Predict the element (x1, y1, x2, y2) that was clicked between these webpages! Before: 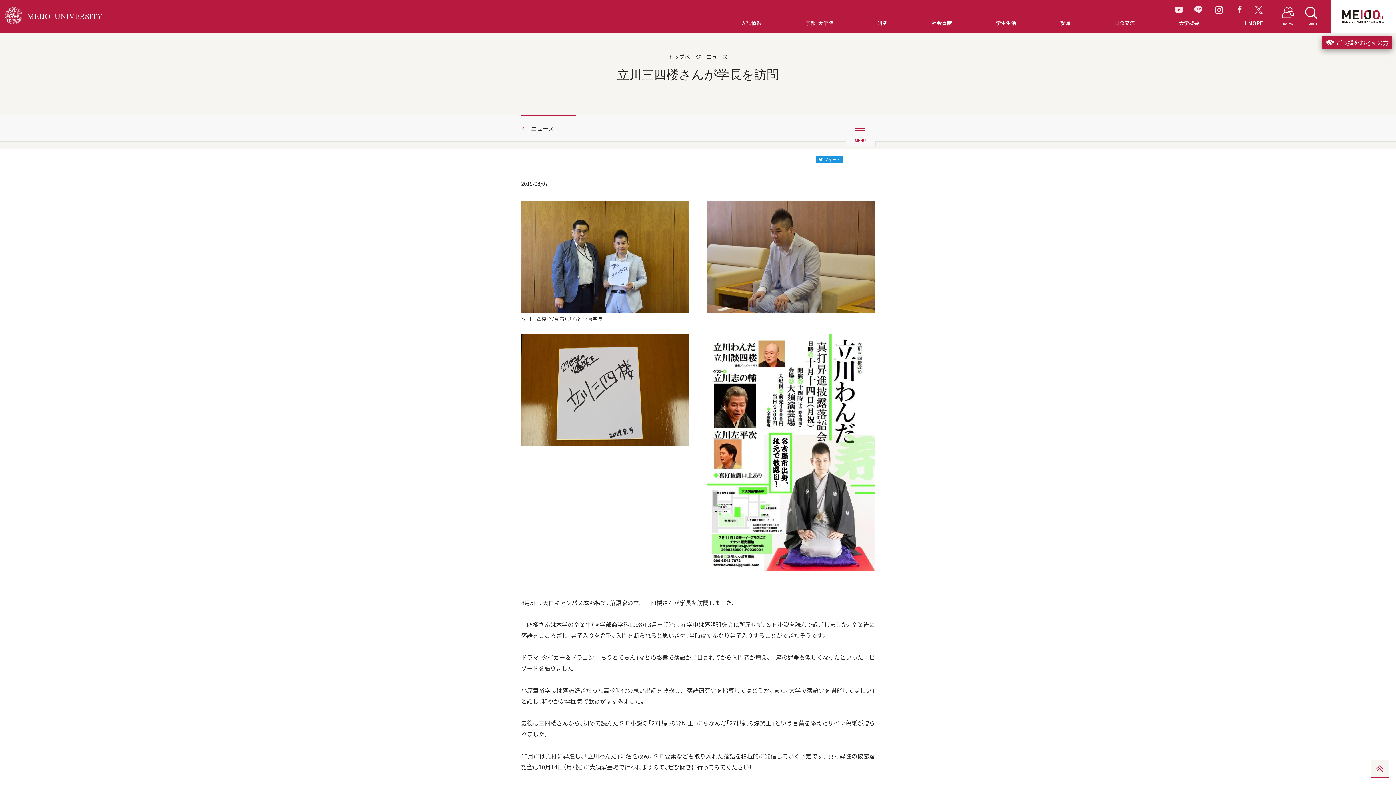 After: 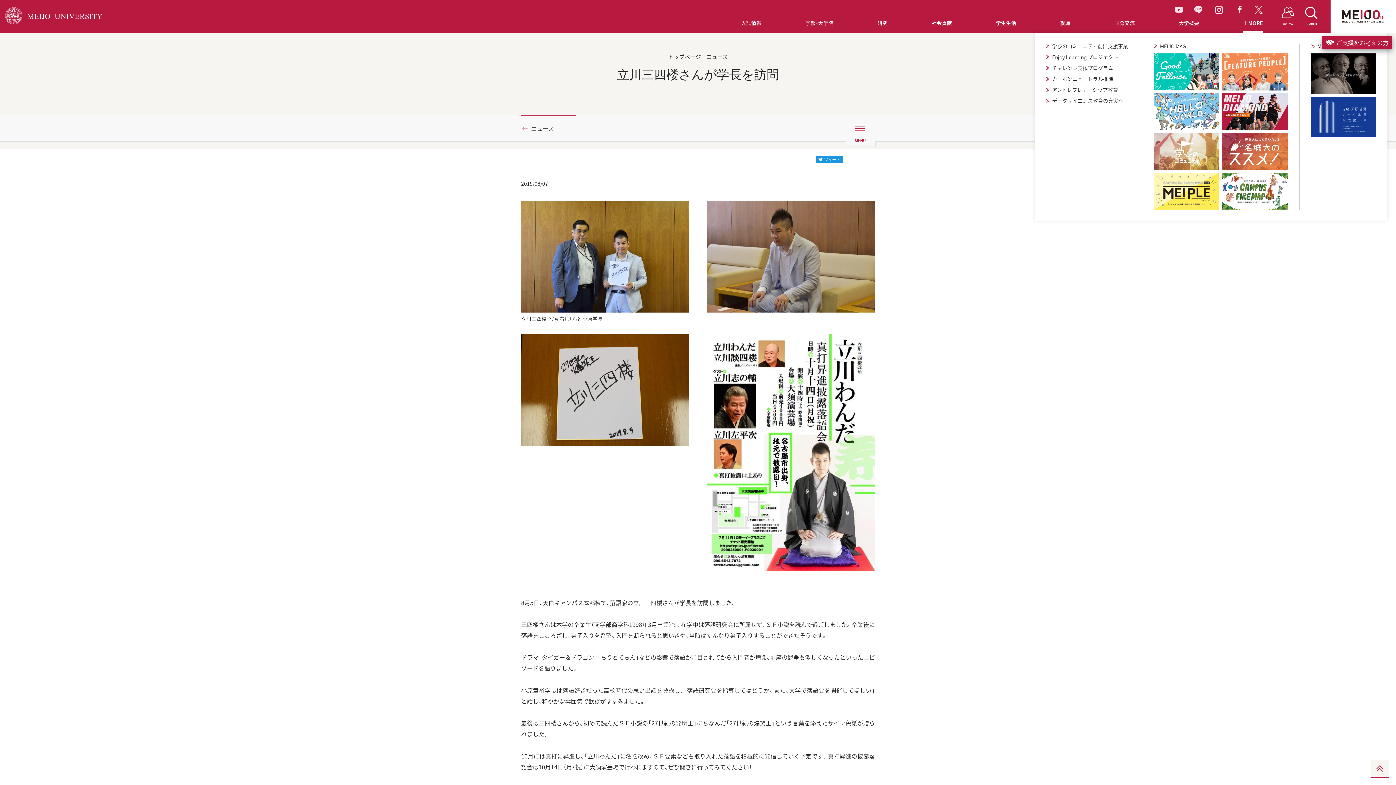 Action: bbox: (1243, 19, 1263, 32) label: MORE